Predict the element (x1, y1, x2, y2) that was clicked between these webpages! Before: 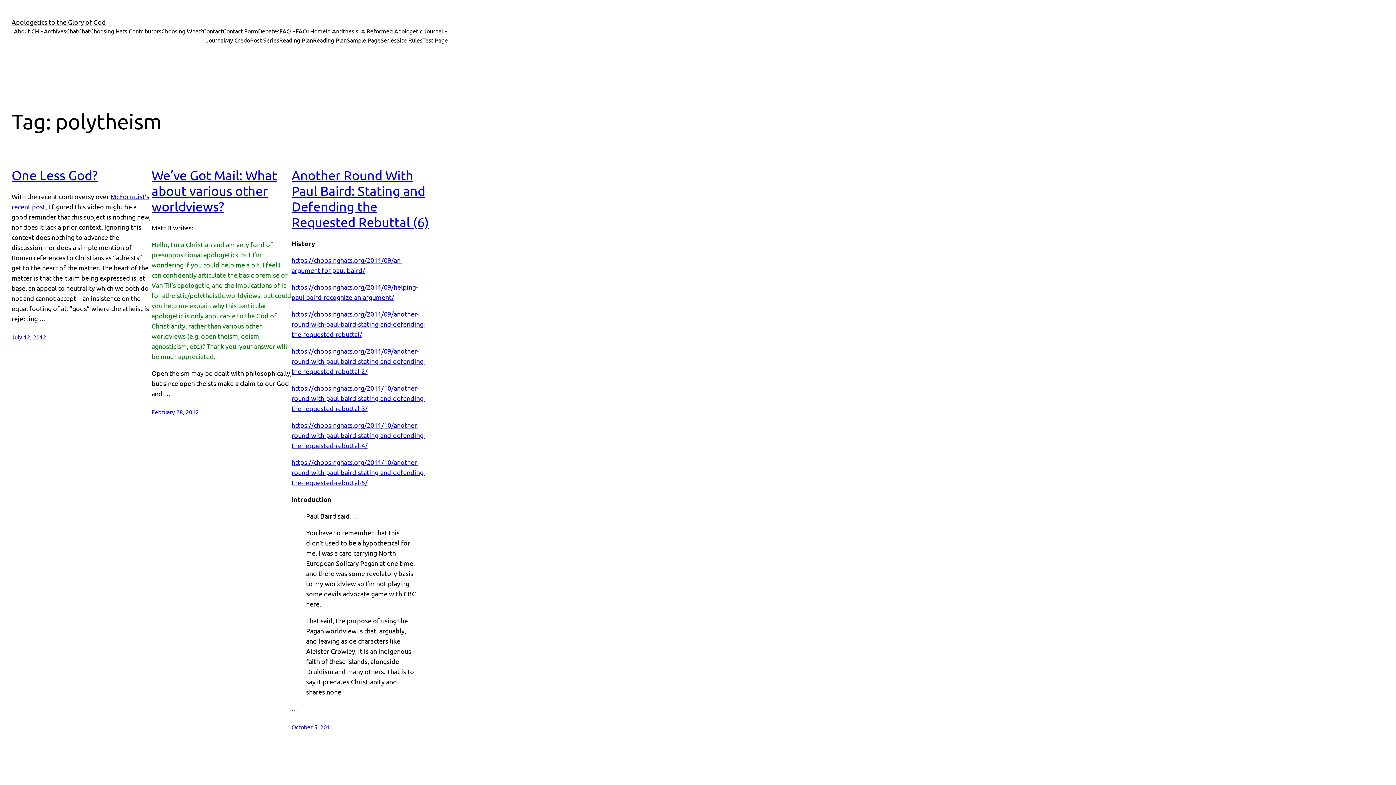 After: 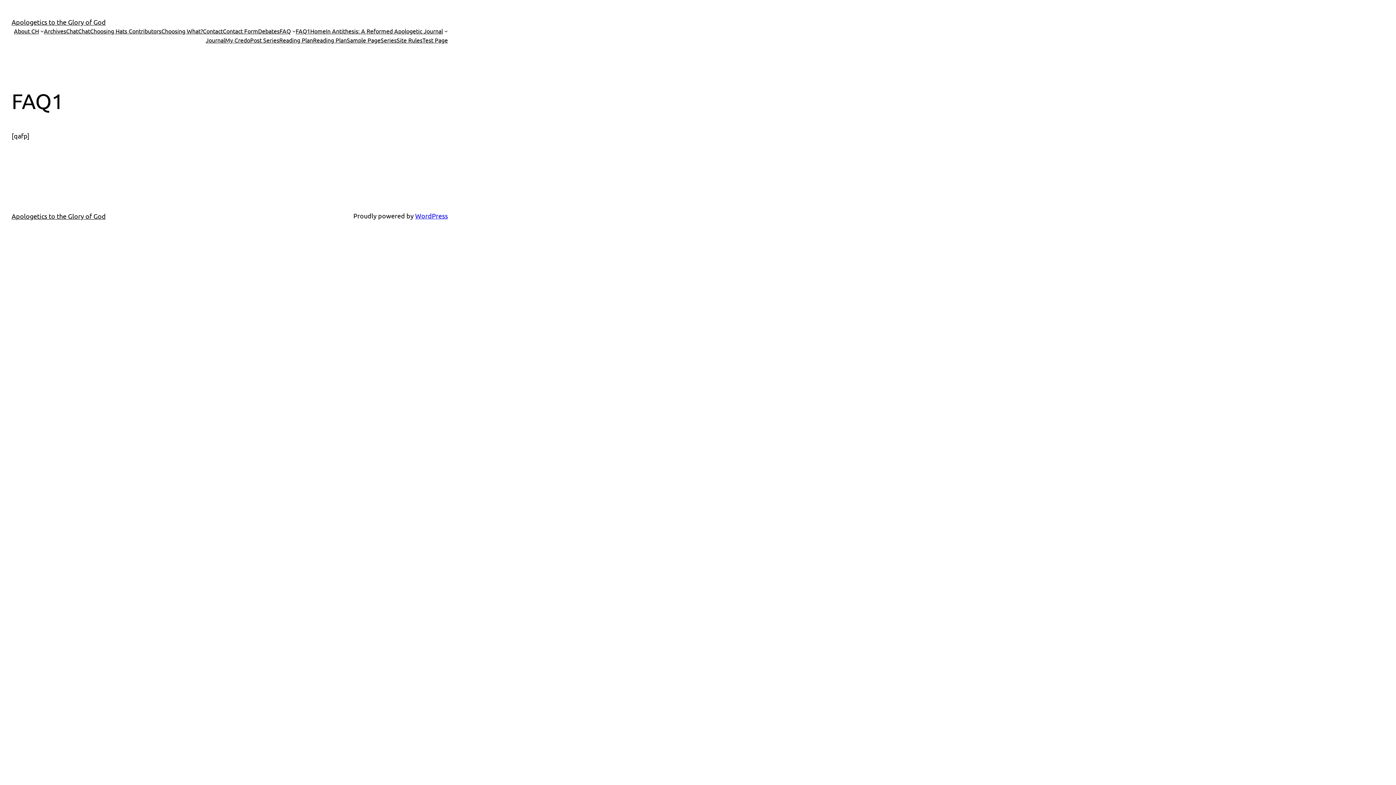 Action: bbox: (295, 26, 310, 35) label: FAQ1